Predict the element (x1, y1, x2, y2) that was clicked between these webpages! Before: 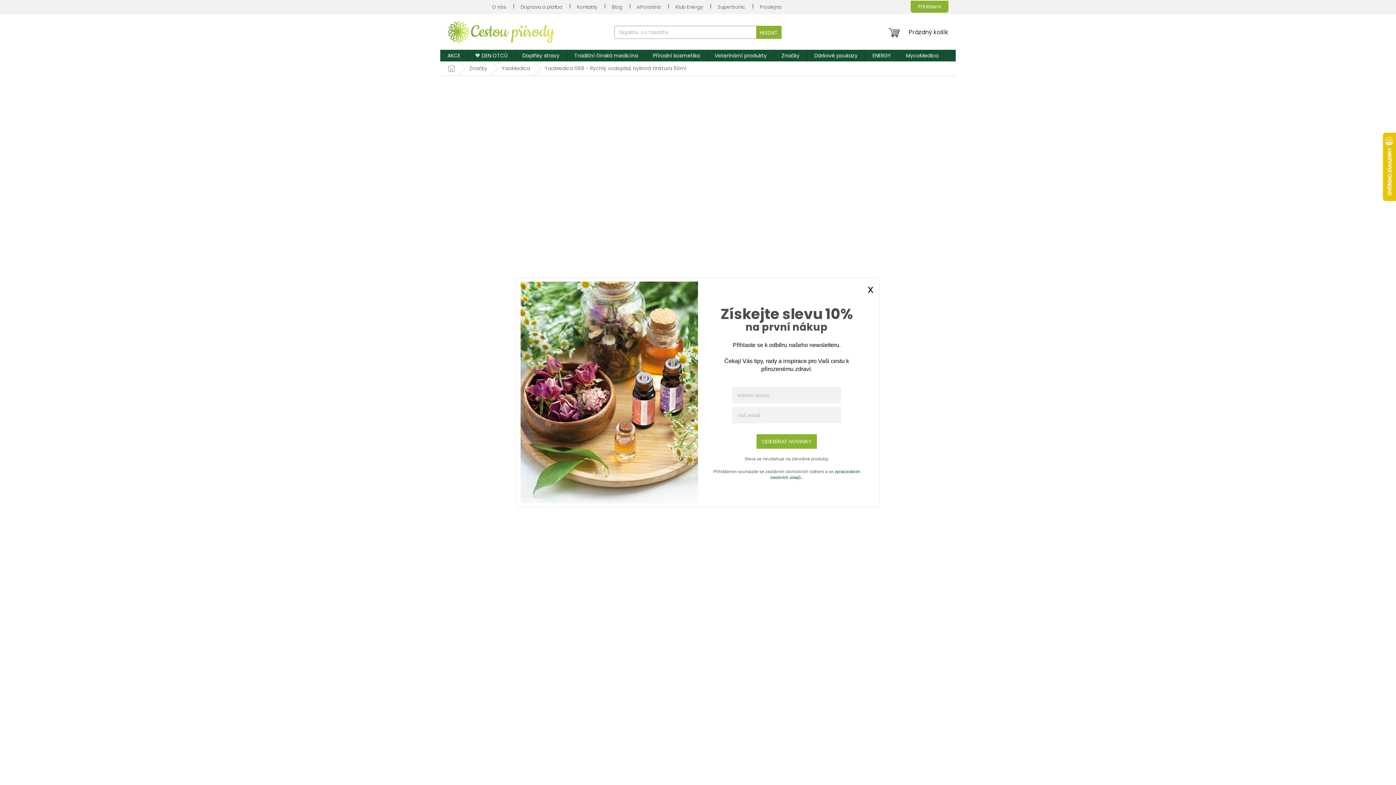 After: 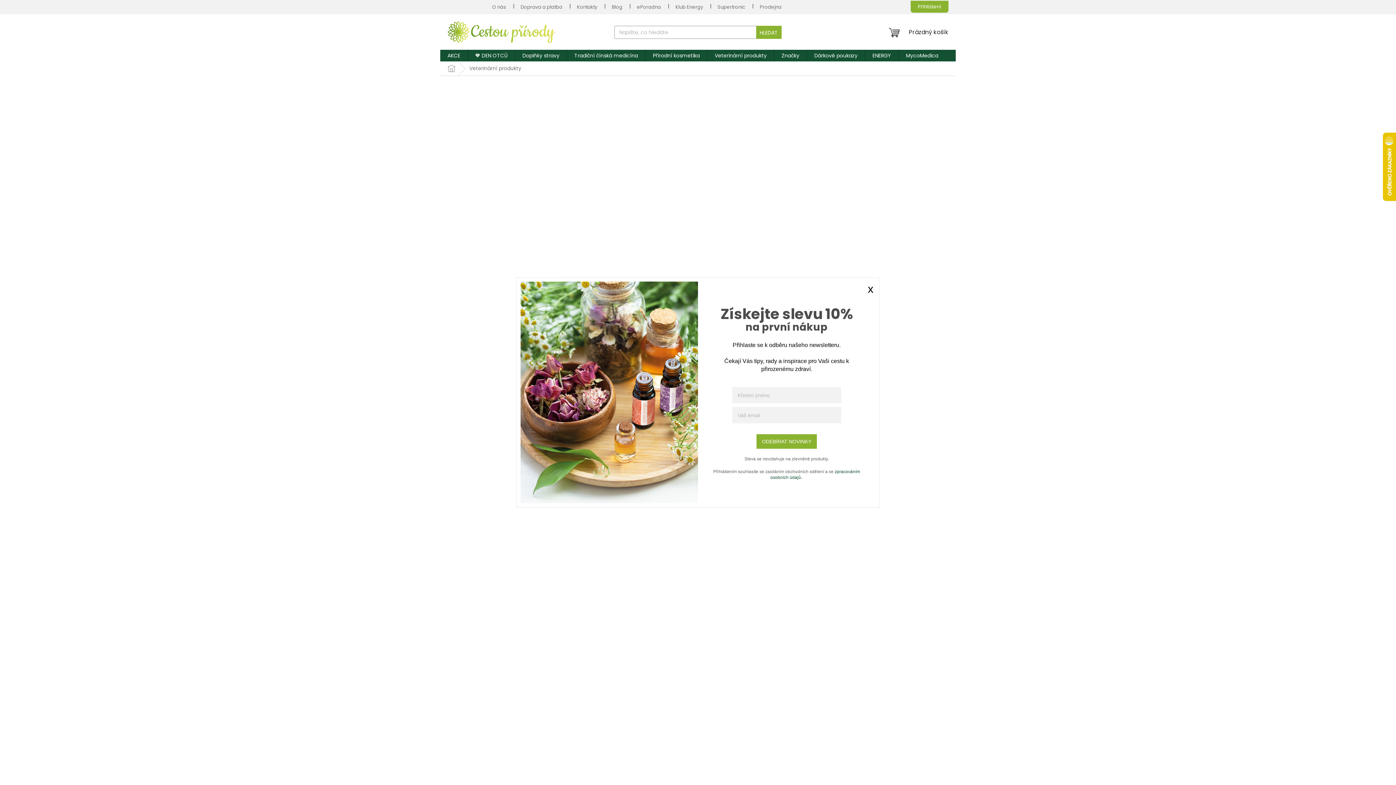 Action: label: Veterinární produkty bbox: (707, 49, 774, 61)